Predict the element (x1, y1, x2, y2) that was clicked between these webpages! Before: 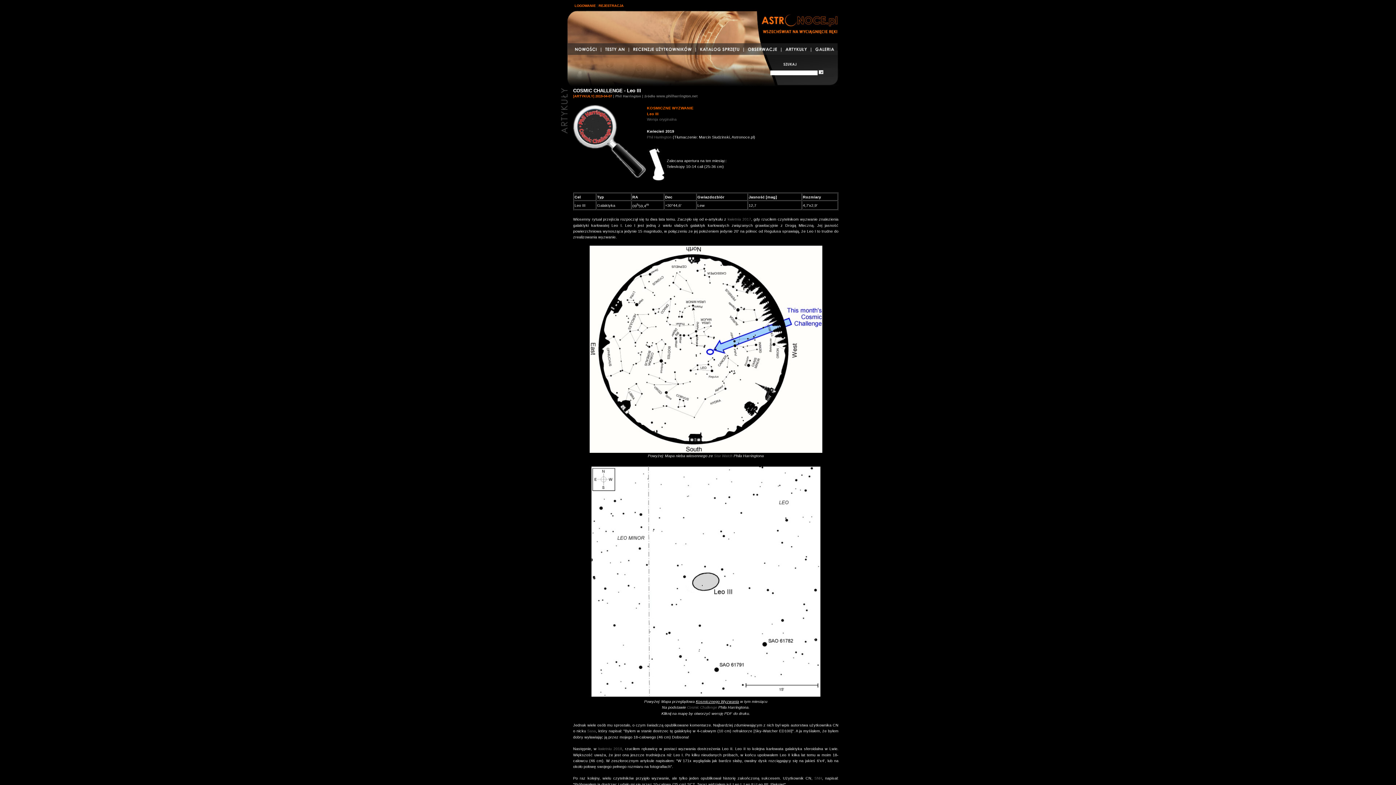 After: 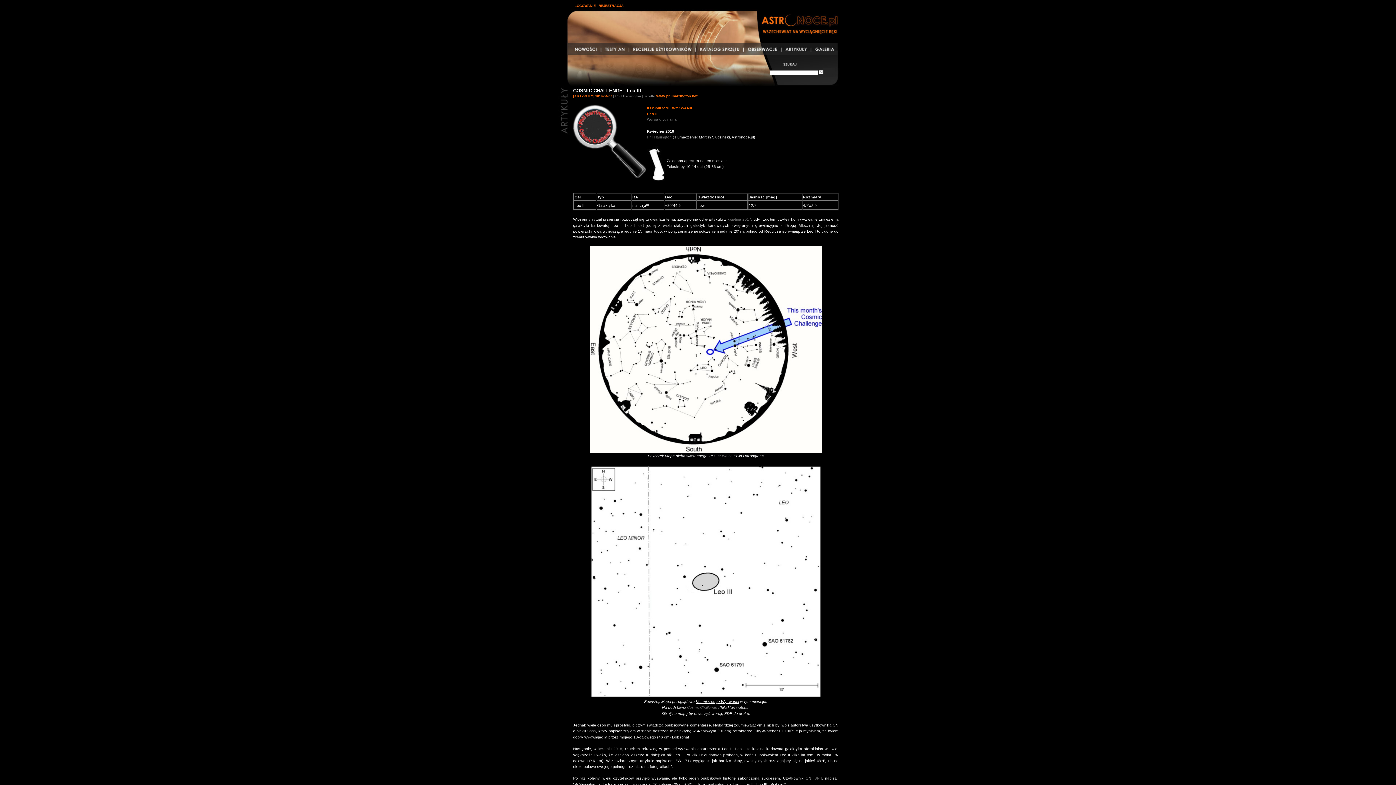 Action: bbox: (656, 94, 697, 98) label: www.philharrington.net